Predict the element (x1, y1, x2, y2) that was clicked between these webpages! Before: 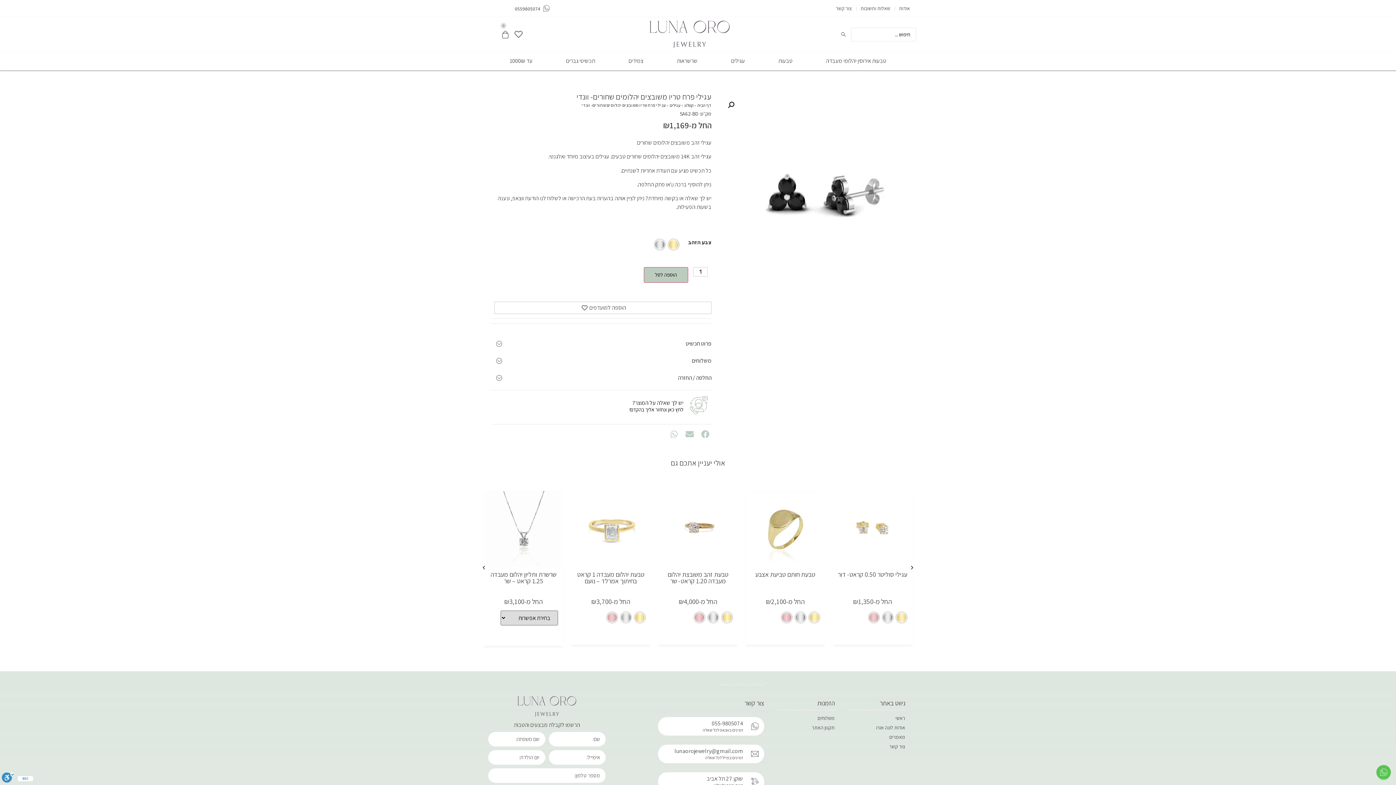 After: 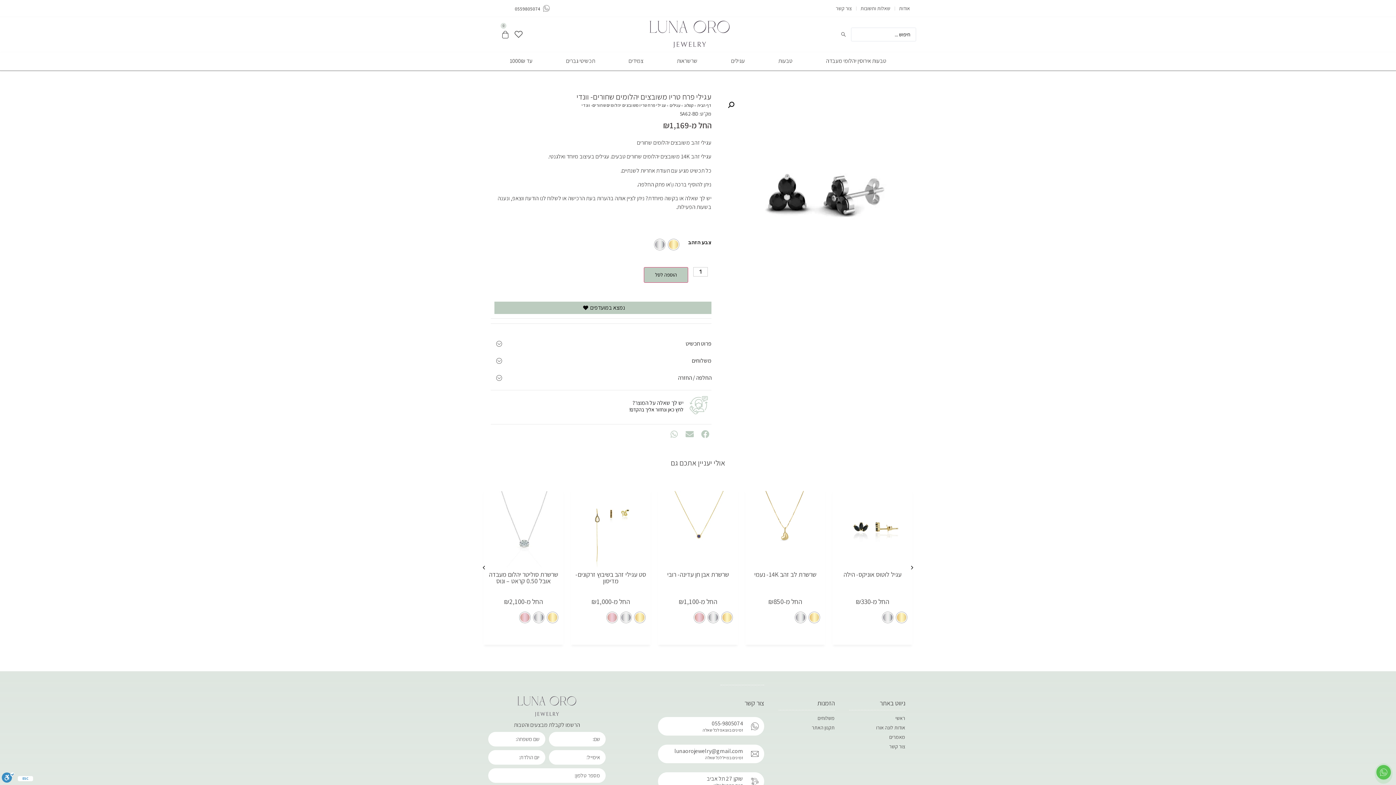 Action: bbox: (494, 301, 711, 314) label: הוספה למועדפים